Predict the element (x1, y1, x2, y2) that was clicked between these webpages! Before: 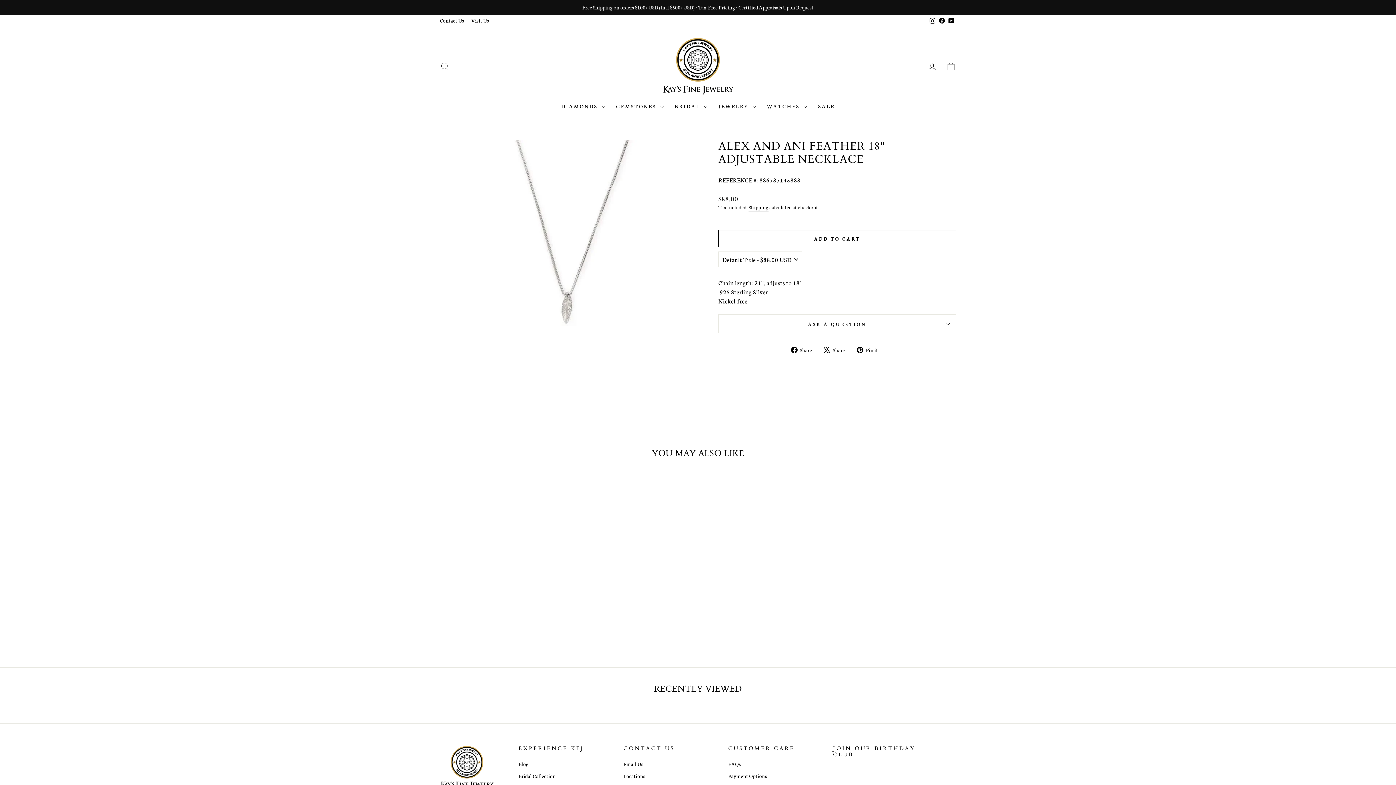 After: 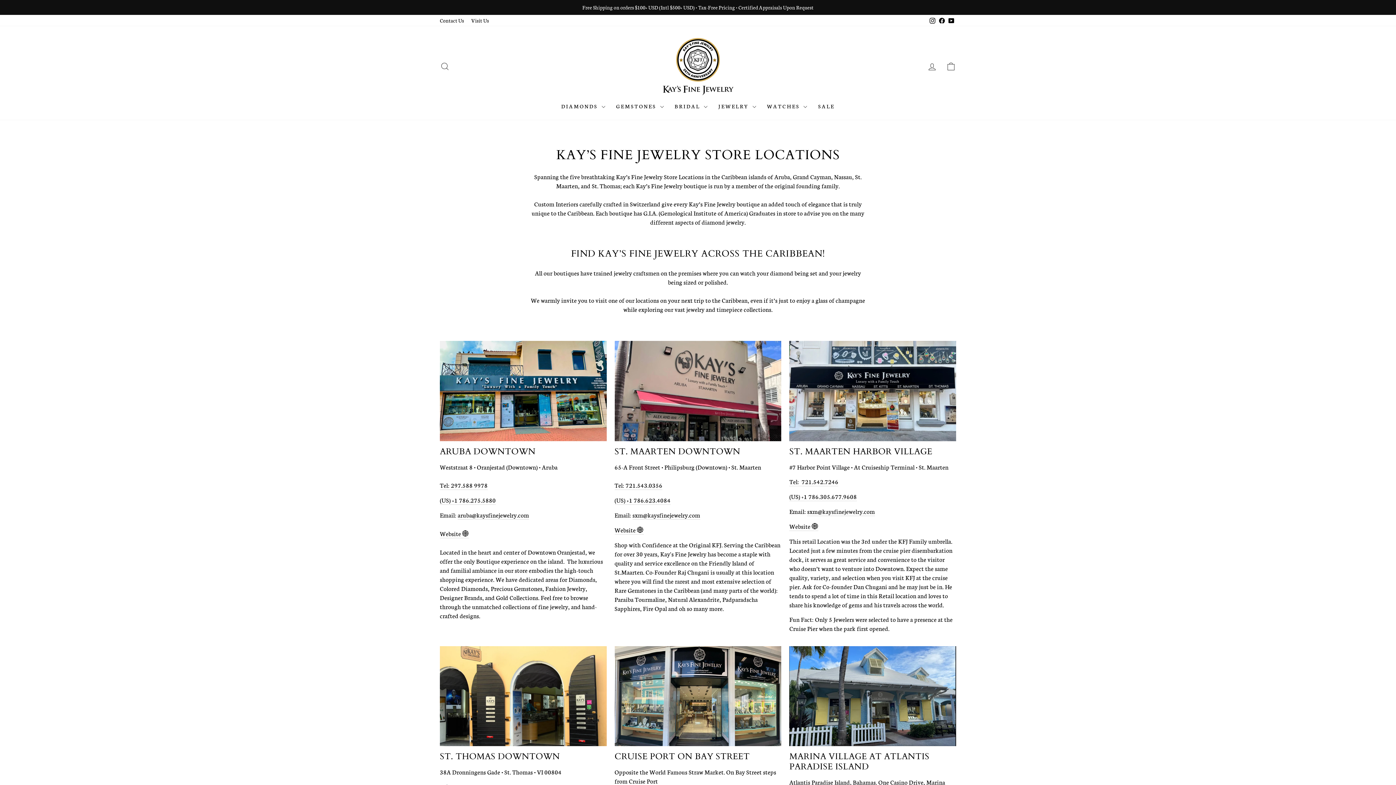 Action: bbox: (467, 14, 492, 26) label: Visit Us